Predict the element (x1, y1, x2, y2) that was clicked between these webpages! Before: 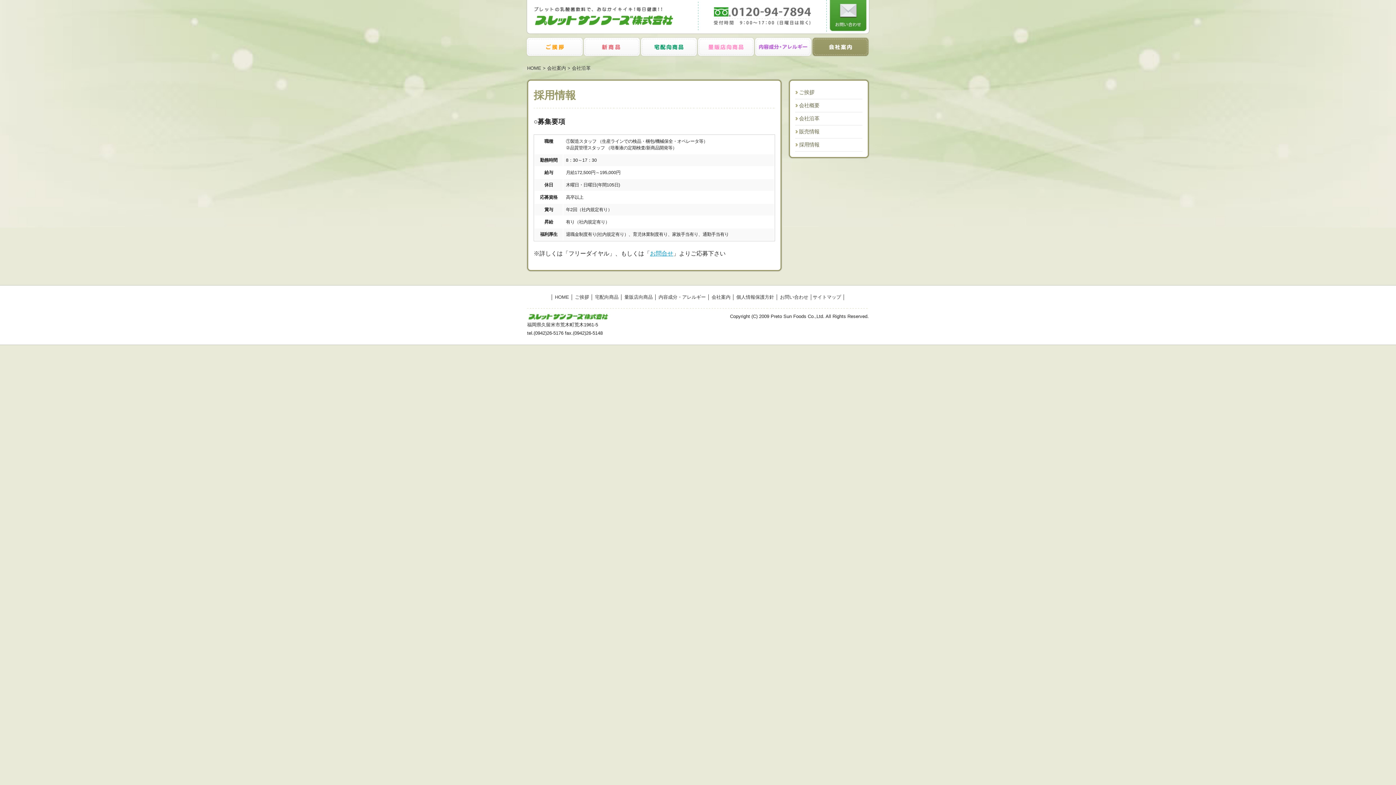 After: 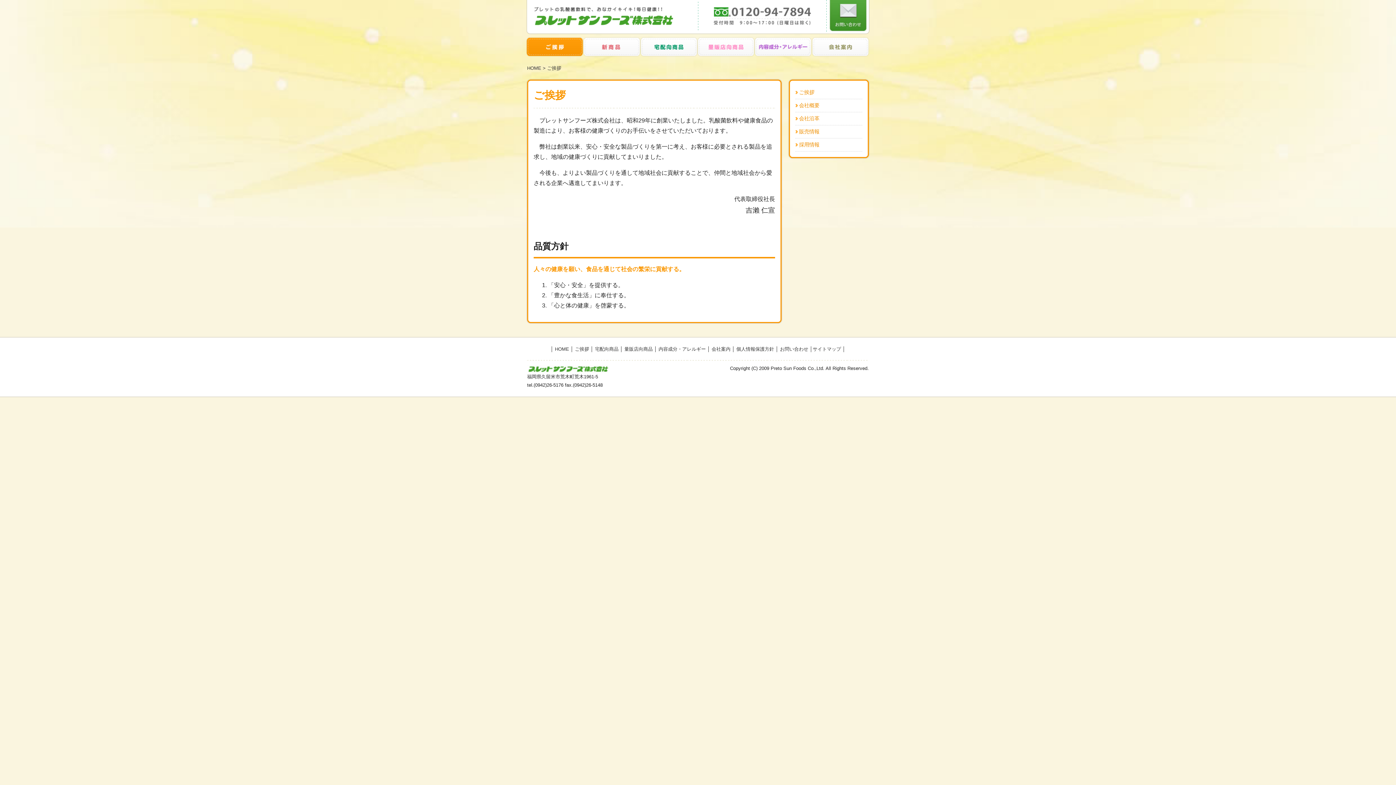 Action: bbox: (575, 294, 589, 299) label: ご挨拶